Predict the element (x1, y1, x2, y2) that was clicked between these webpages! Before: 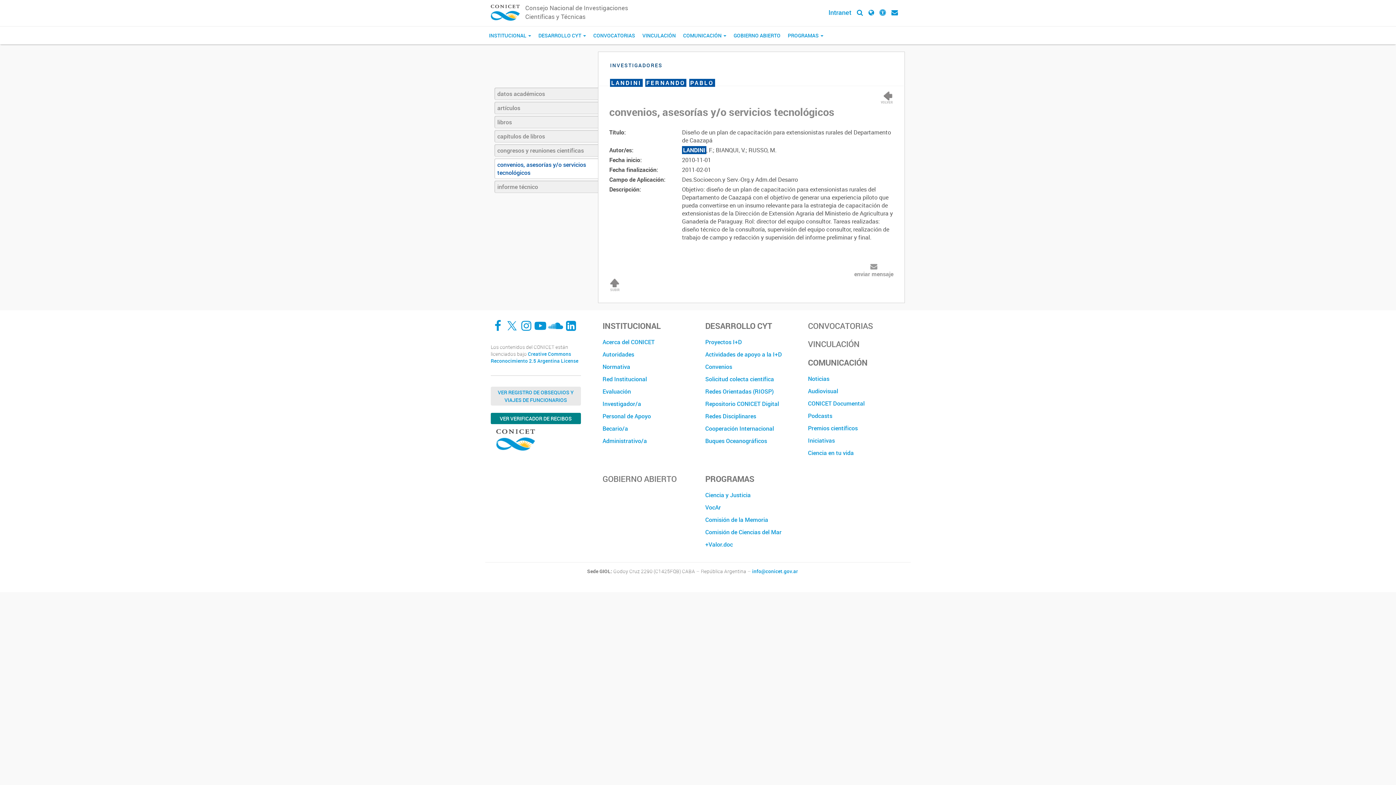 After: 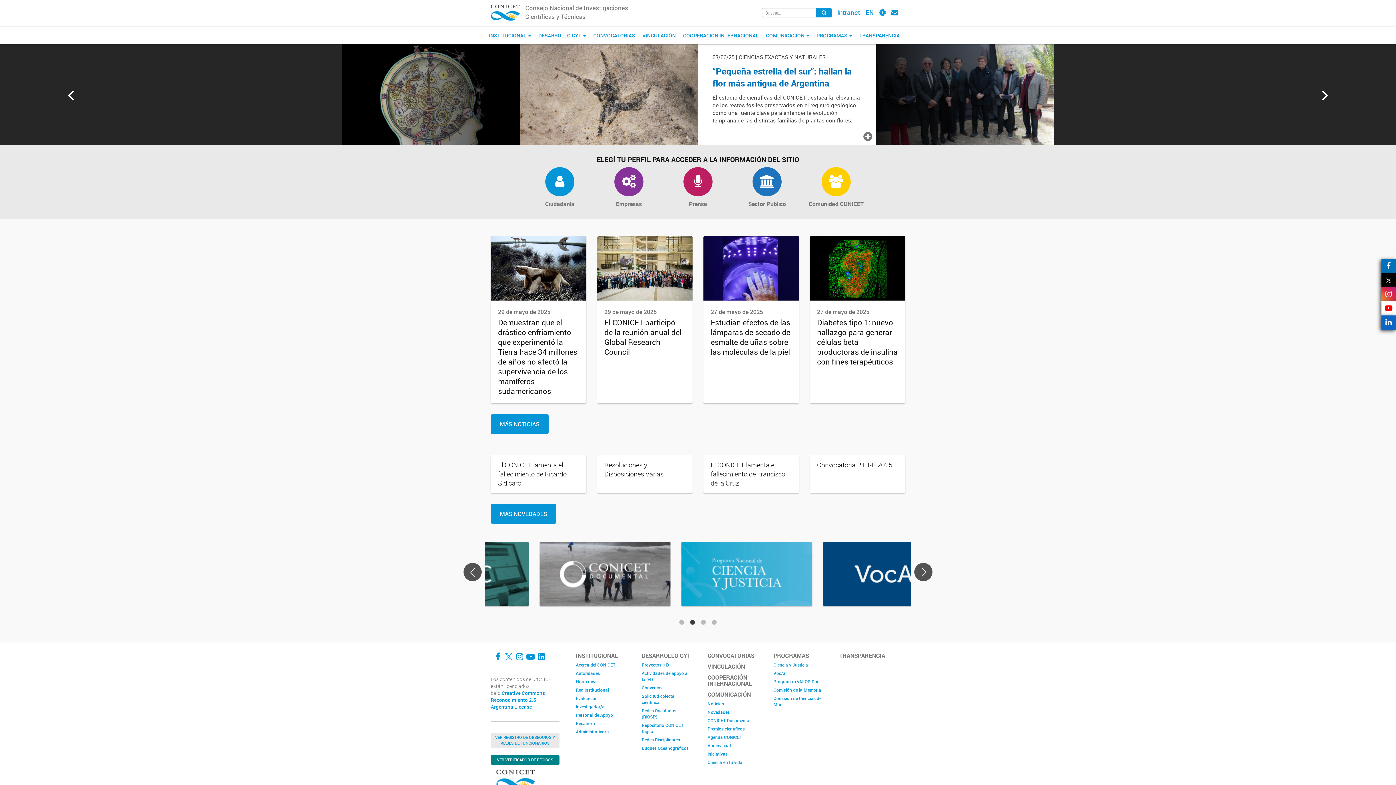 Action: bbox: (485, 0, 525, 26)